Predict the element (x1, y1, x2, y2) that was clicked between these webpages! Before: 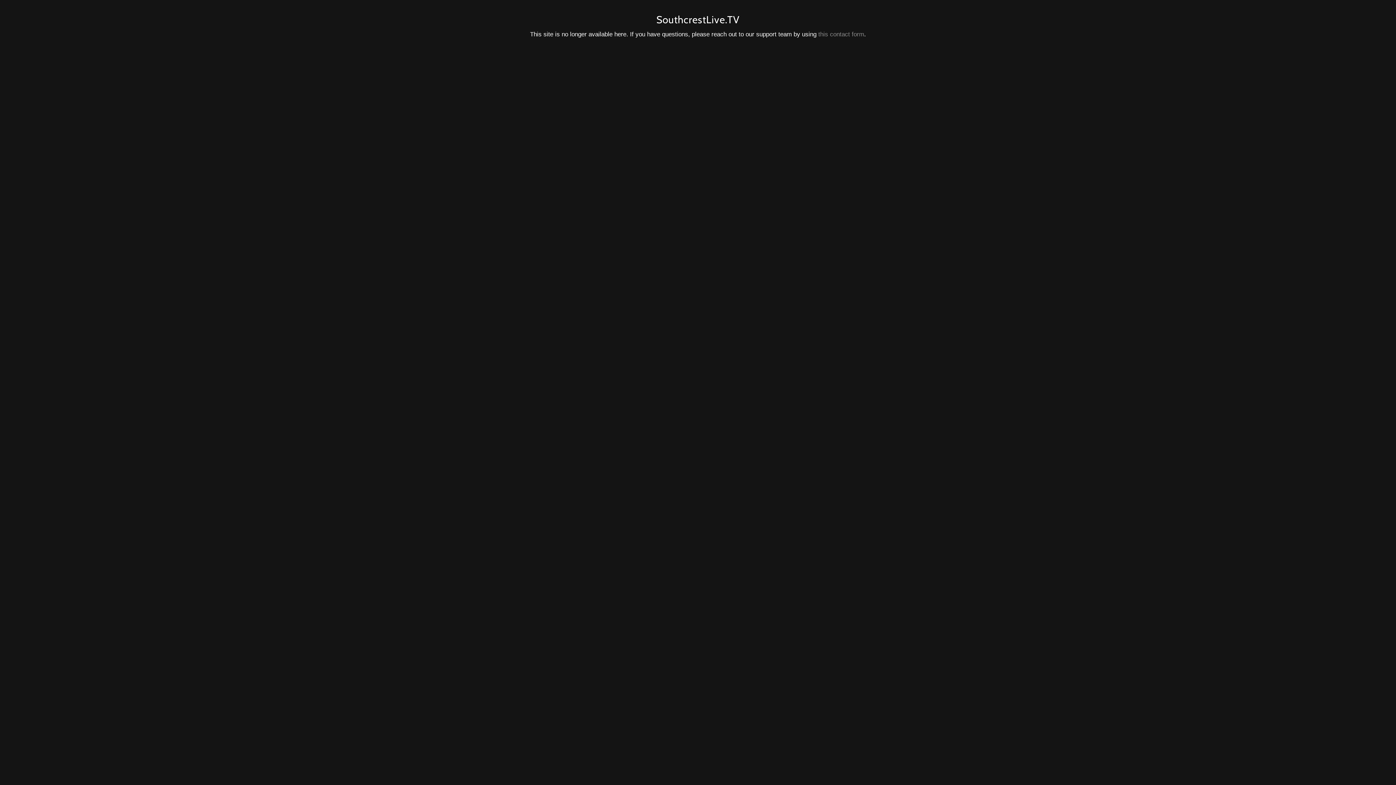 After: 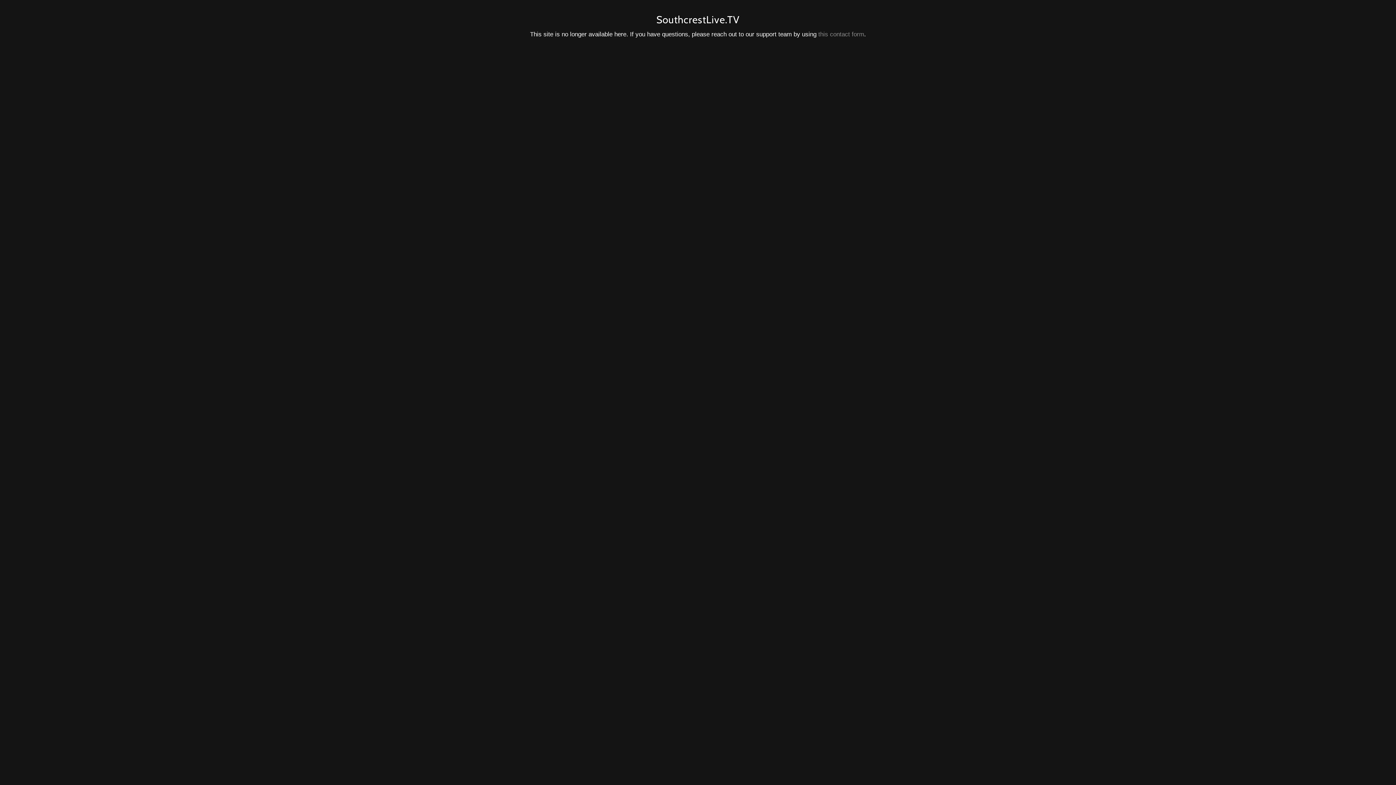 Action: bbox: (818, 30, 864, 37) label: this contact form